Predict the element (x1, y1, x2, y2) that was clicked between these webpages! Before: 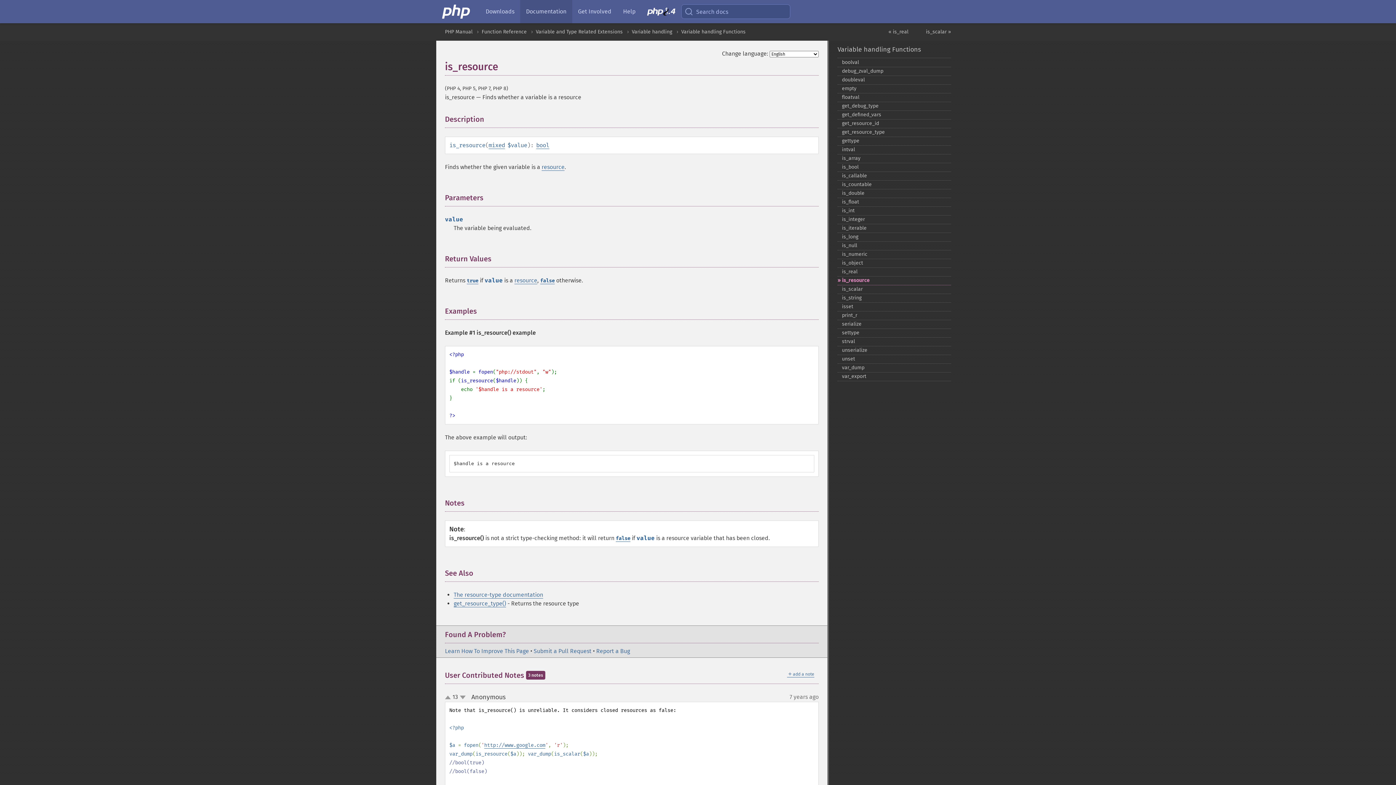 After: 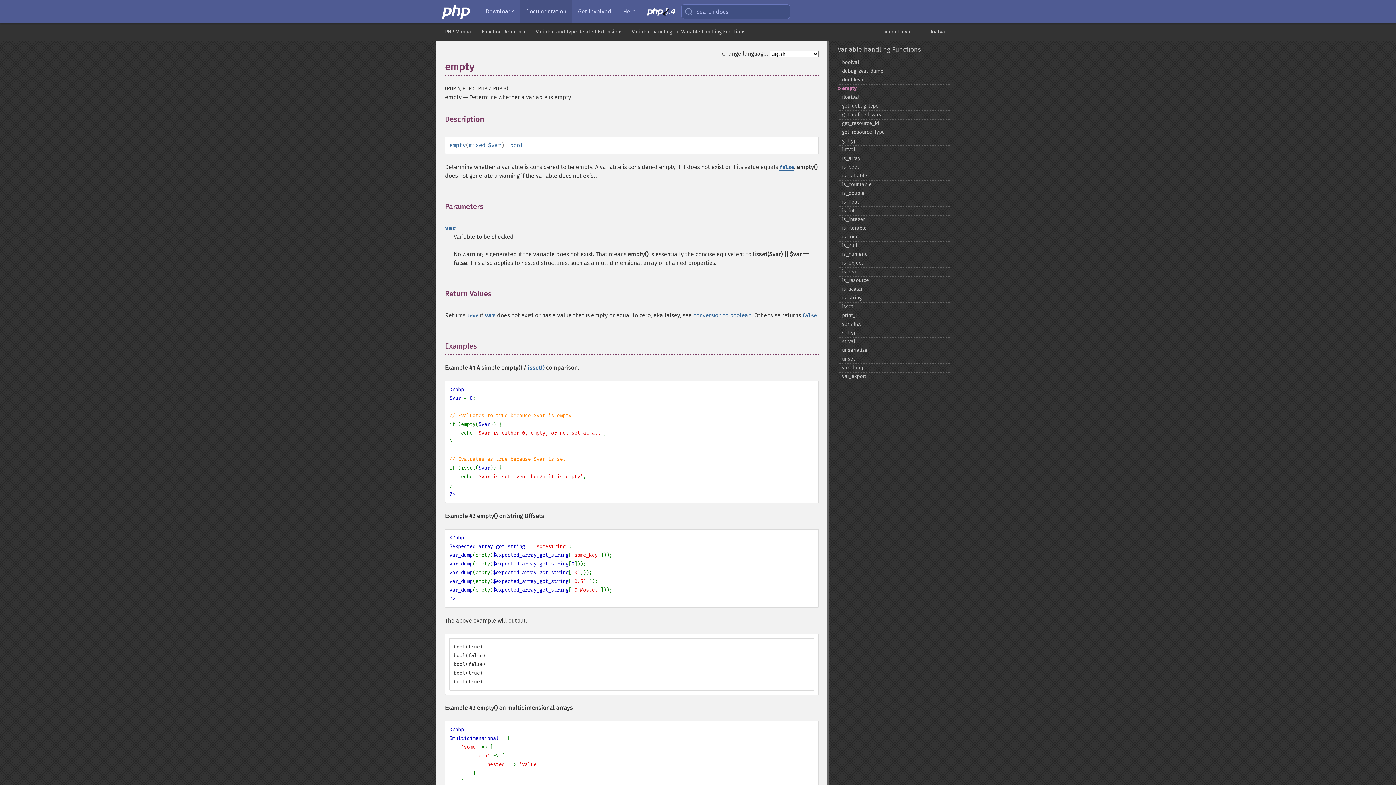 Action: bbox: (837, 84, 951, 93) label: empty